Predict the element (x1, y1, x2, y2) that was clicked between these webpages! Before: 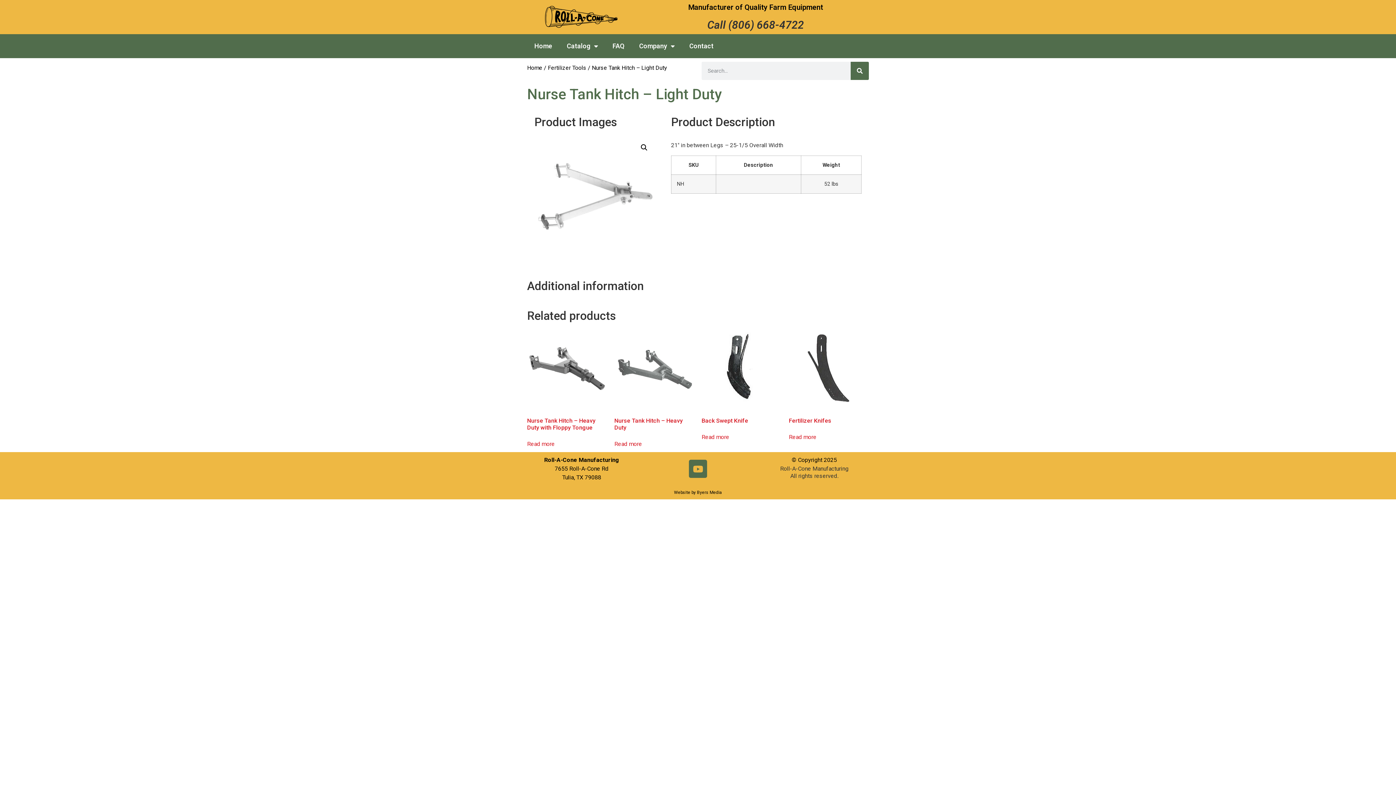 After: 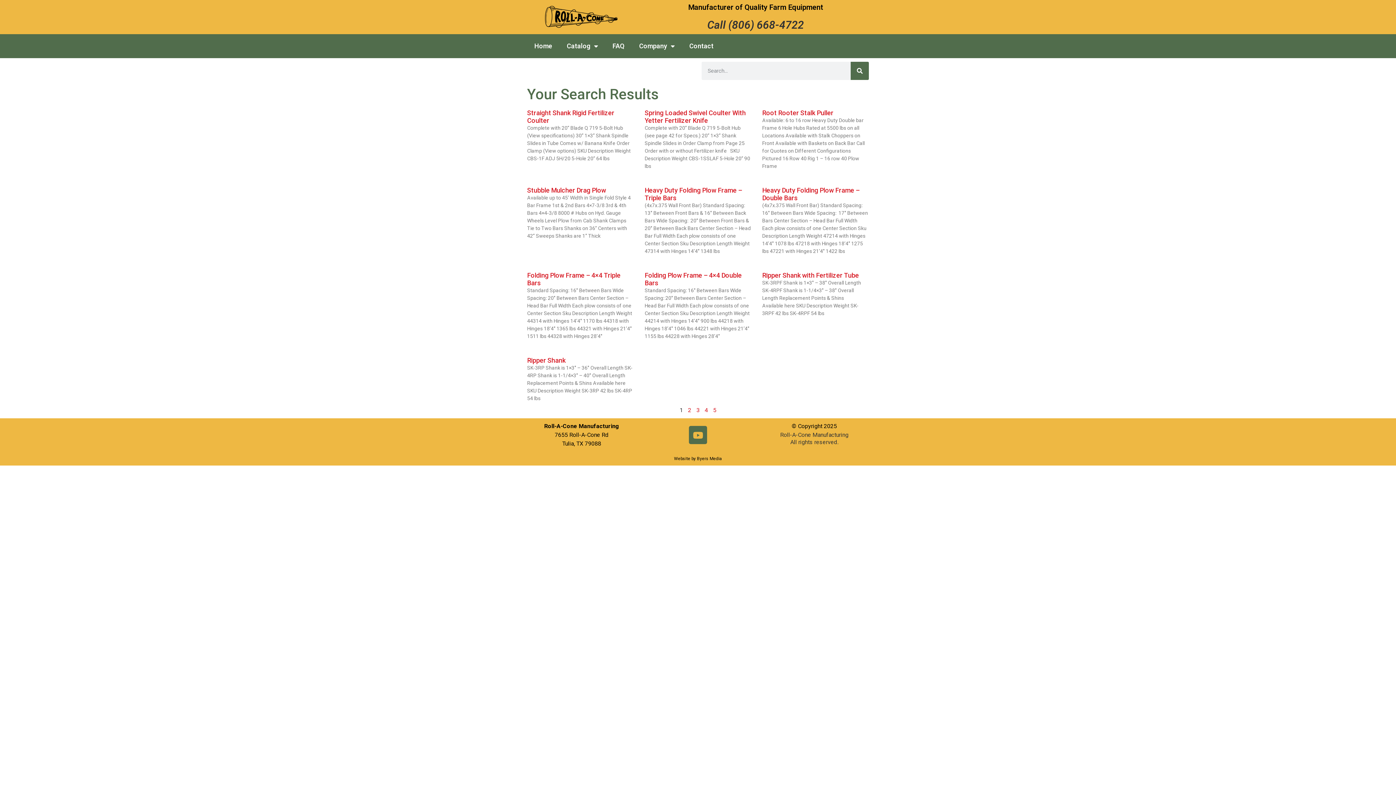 Action: label: Search bbox: (850, 61, 869, 80)